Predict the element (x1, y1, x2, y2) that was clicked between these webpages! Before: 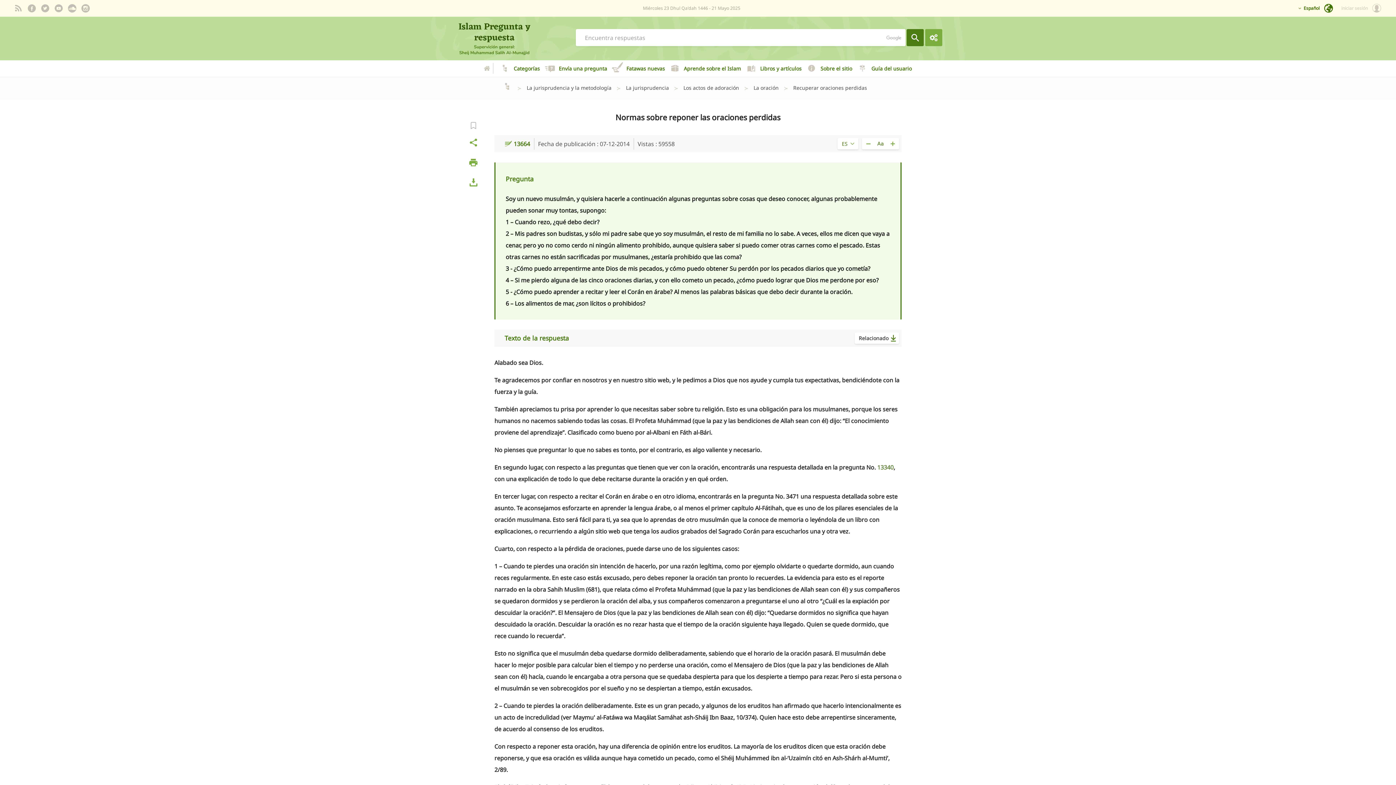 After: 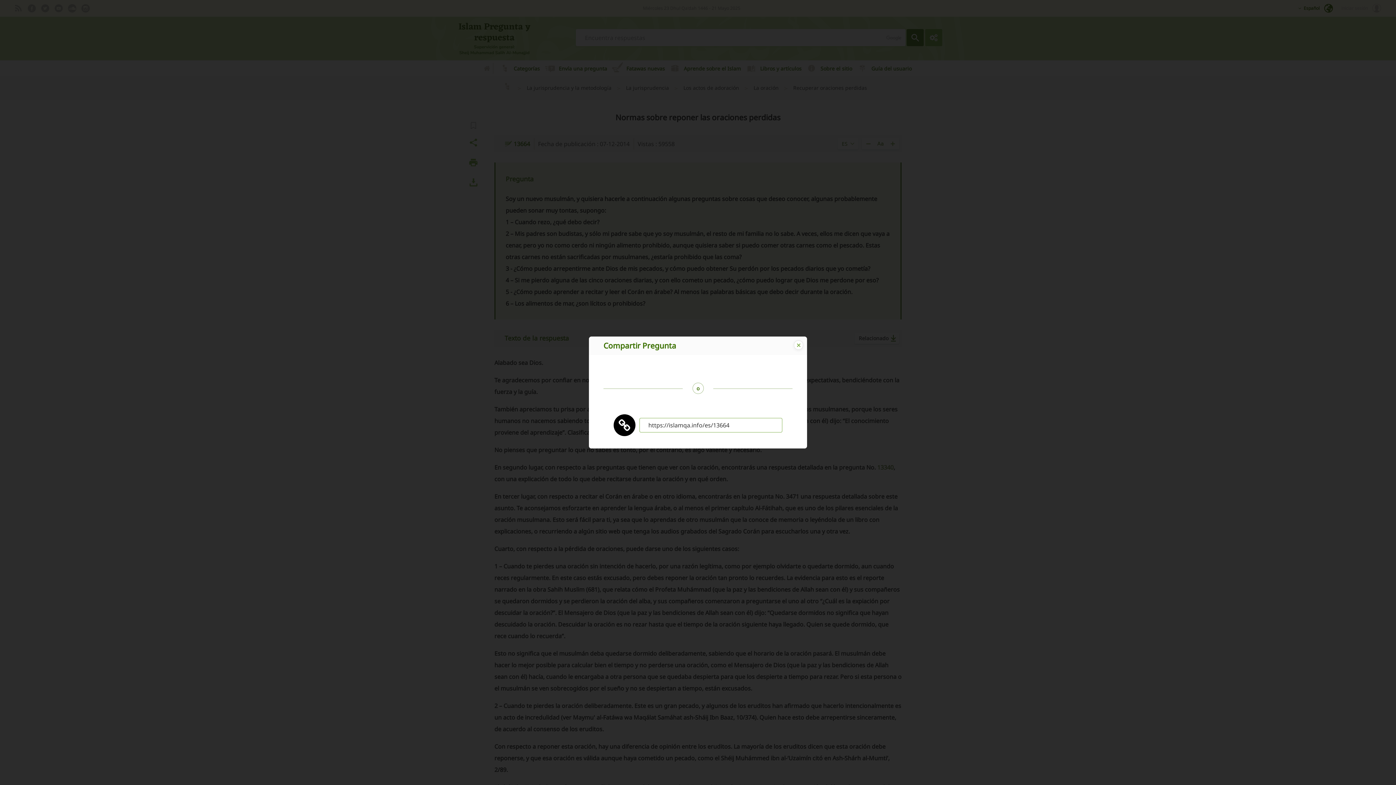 Action: bbox: (463, 134, 483, 150)